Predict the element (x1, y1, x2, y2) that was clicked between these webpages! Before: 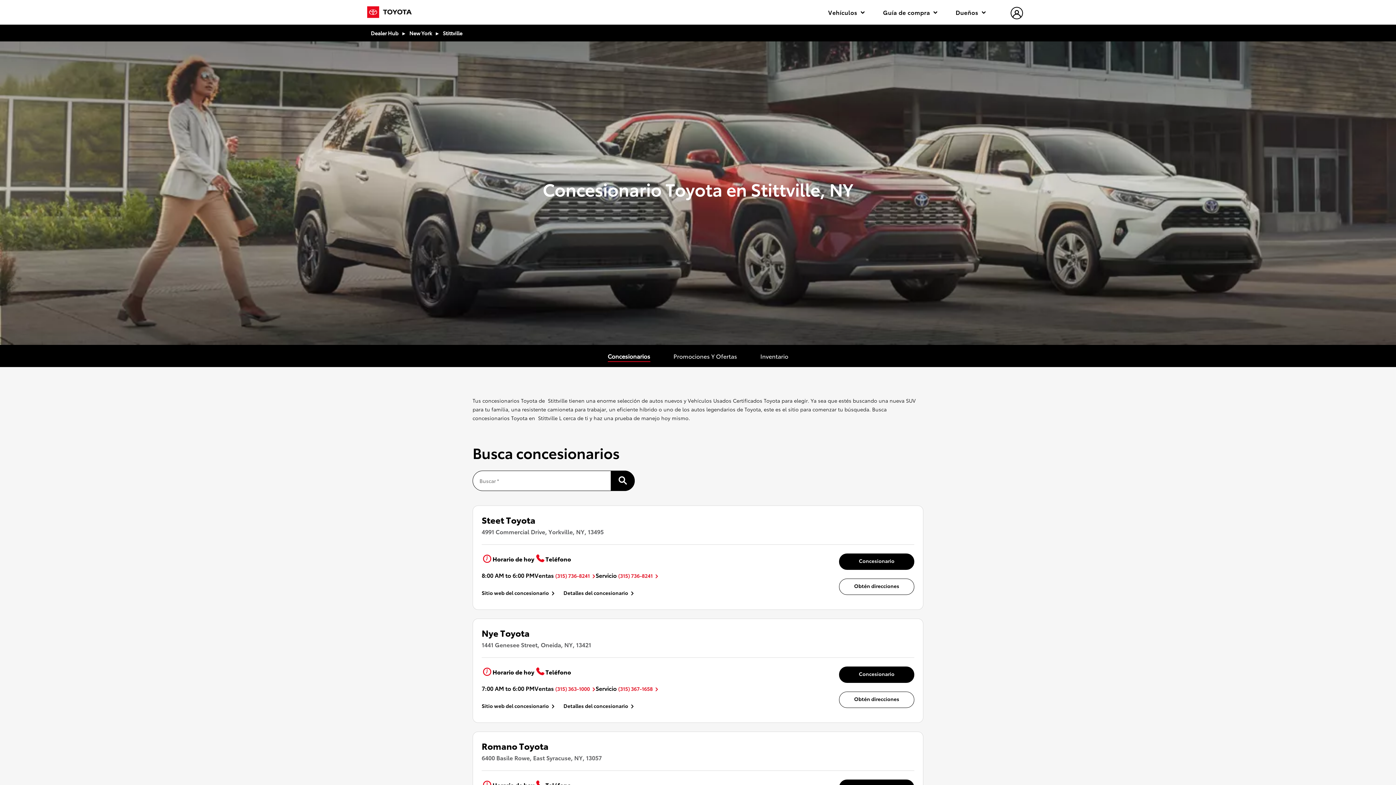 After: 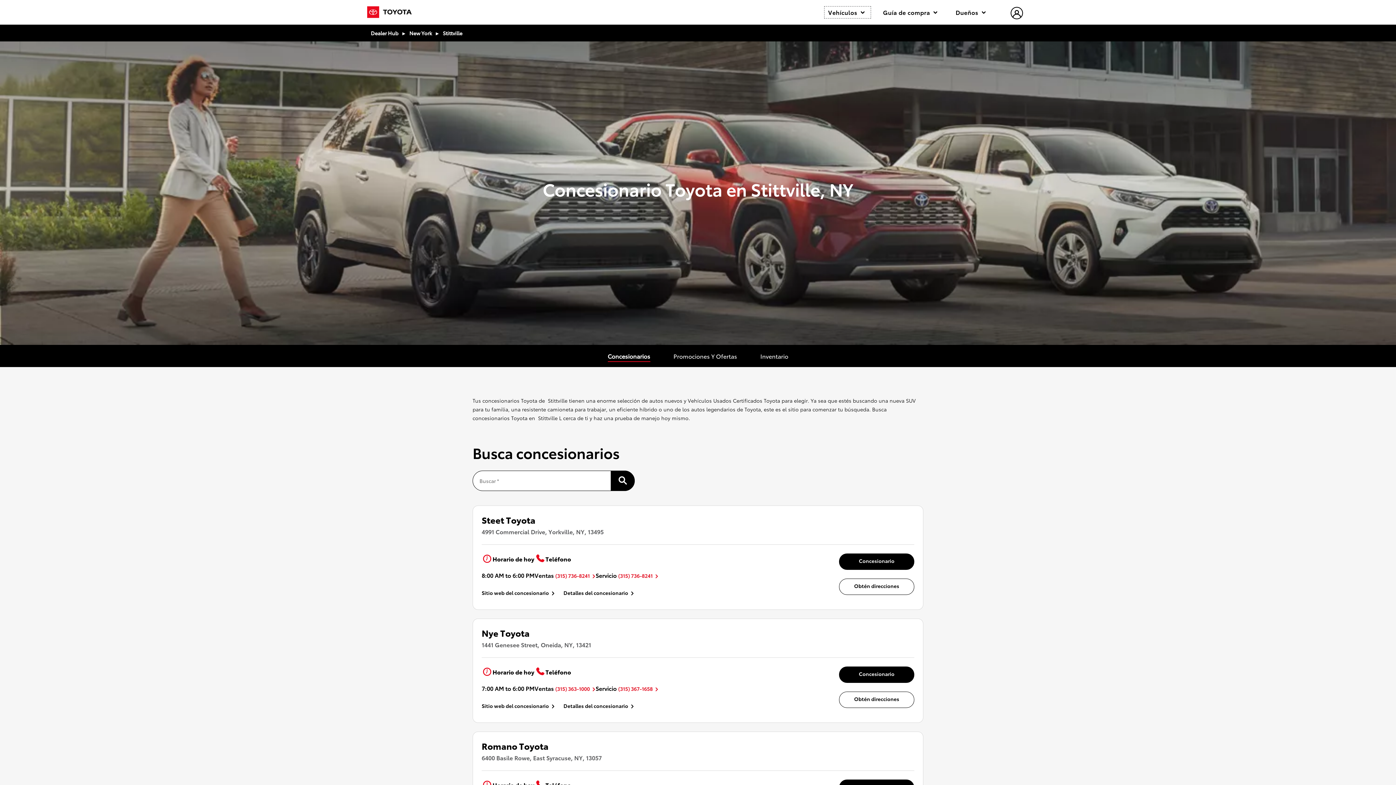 Action: label: Vehículos  bbox: (824, 6, 870, 18)